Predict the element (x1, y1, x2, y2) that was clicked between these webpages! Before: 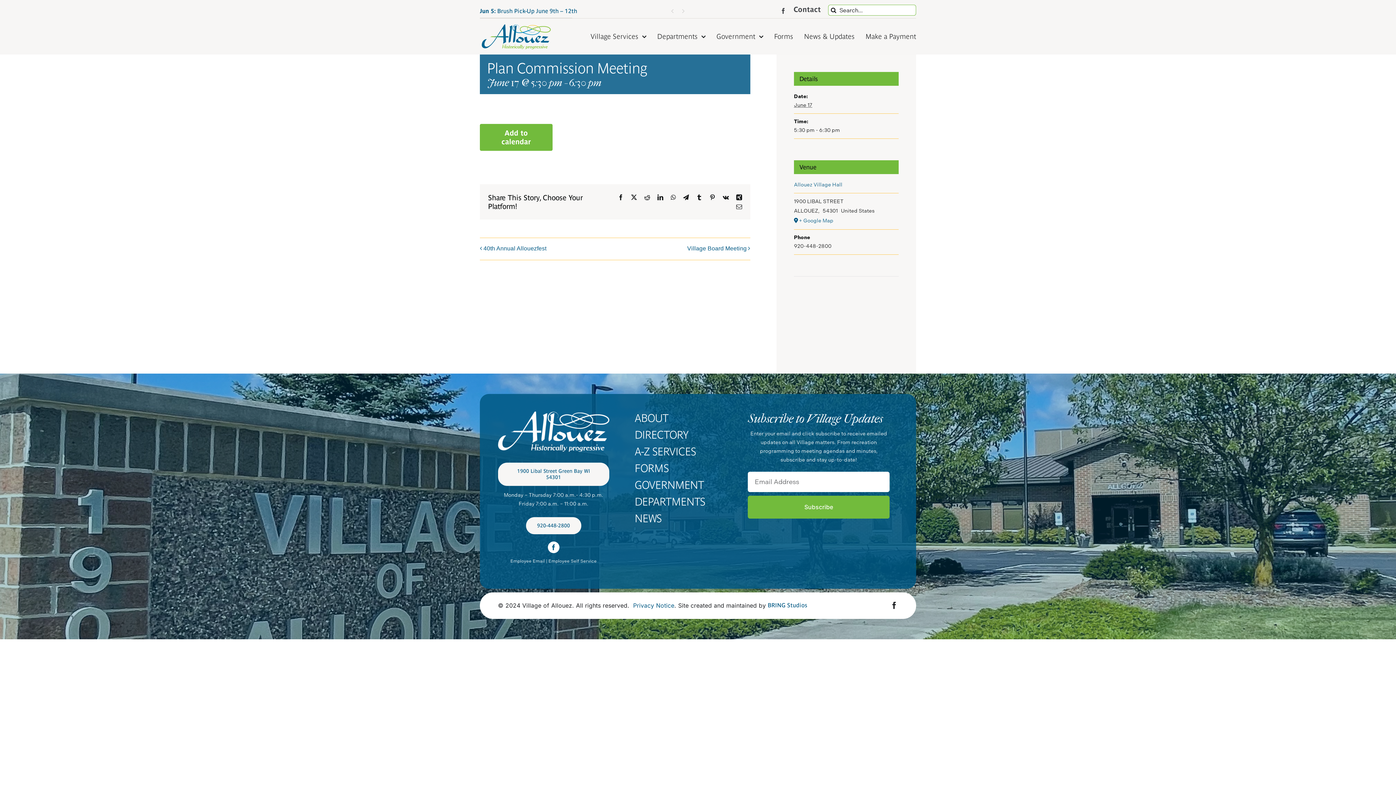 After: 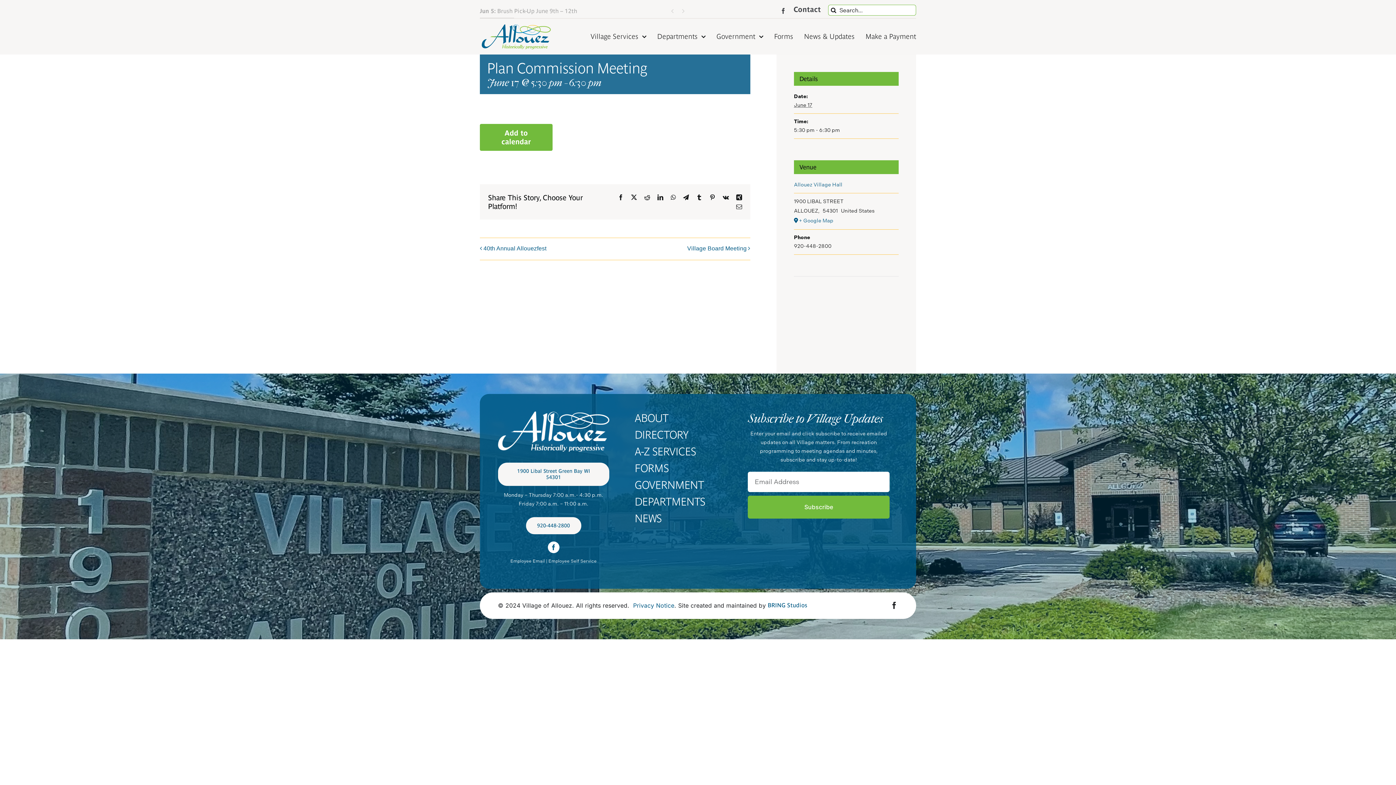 Action: bbox: (479, 3, 577, 18) label: Jun 5: Brush Pick-Up June 9th – 12th